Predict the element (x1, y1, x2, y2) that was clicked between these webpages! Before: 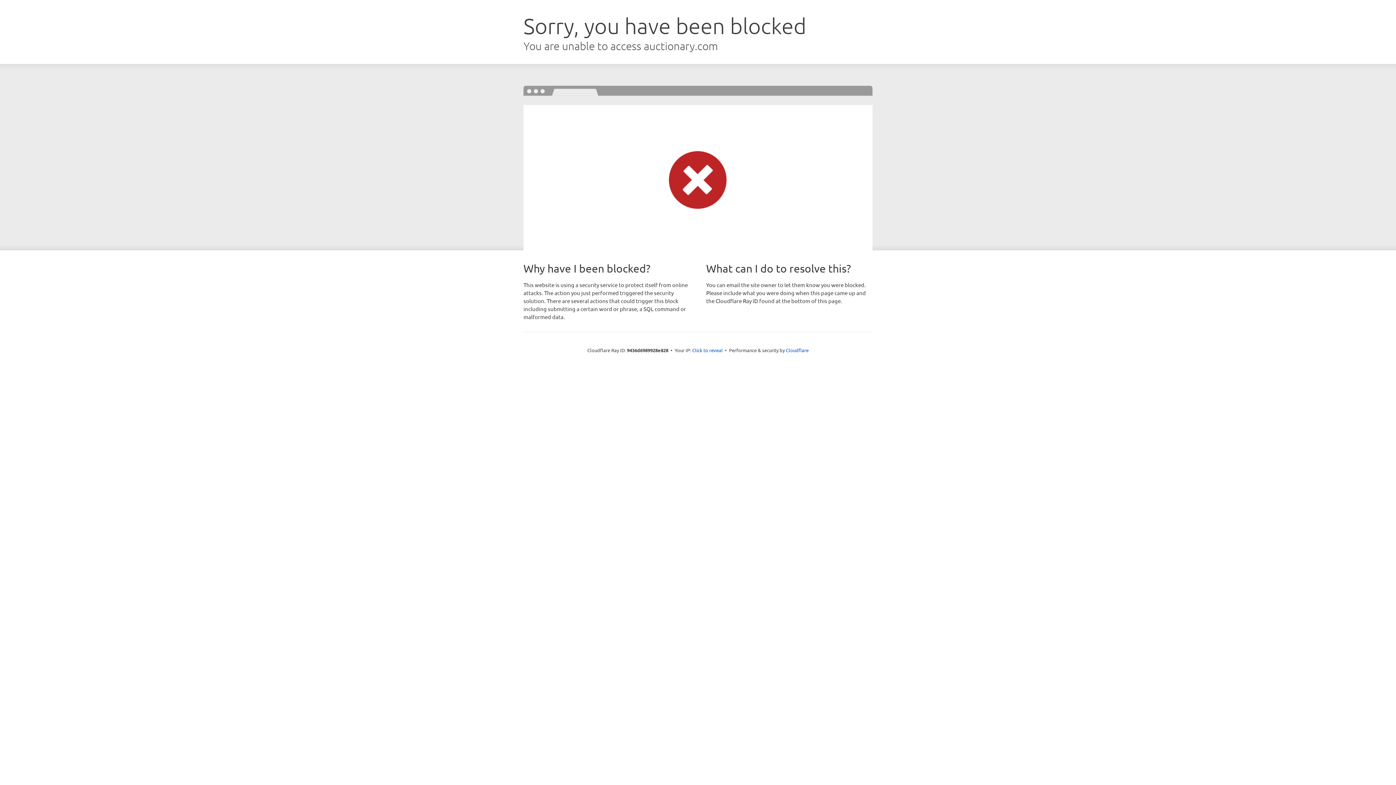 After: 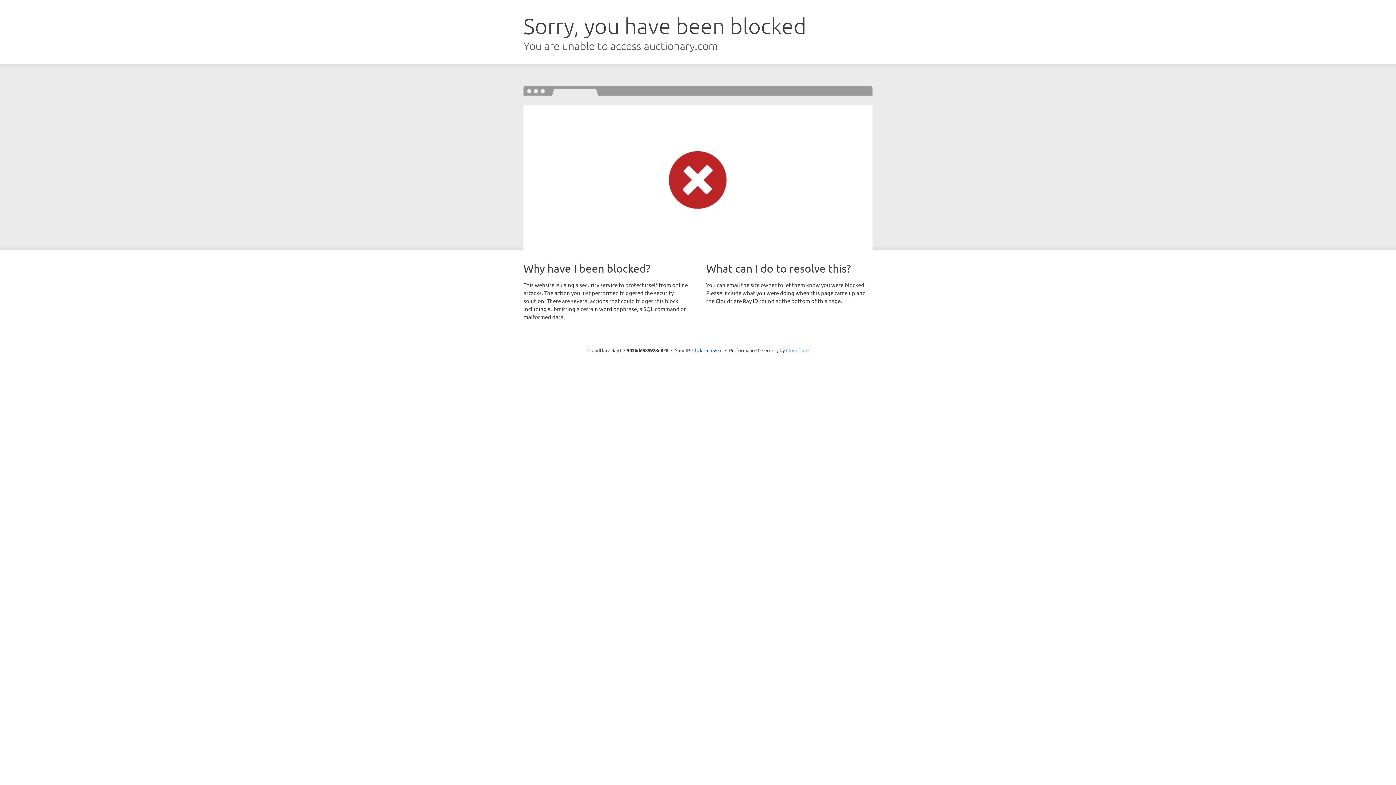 Action: label: Cloudflare bbox: (786, 347, 808, 353)